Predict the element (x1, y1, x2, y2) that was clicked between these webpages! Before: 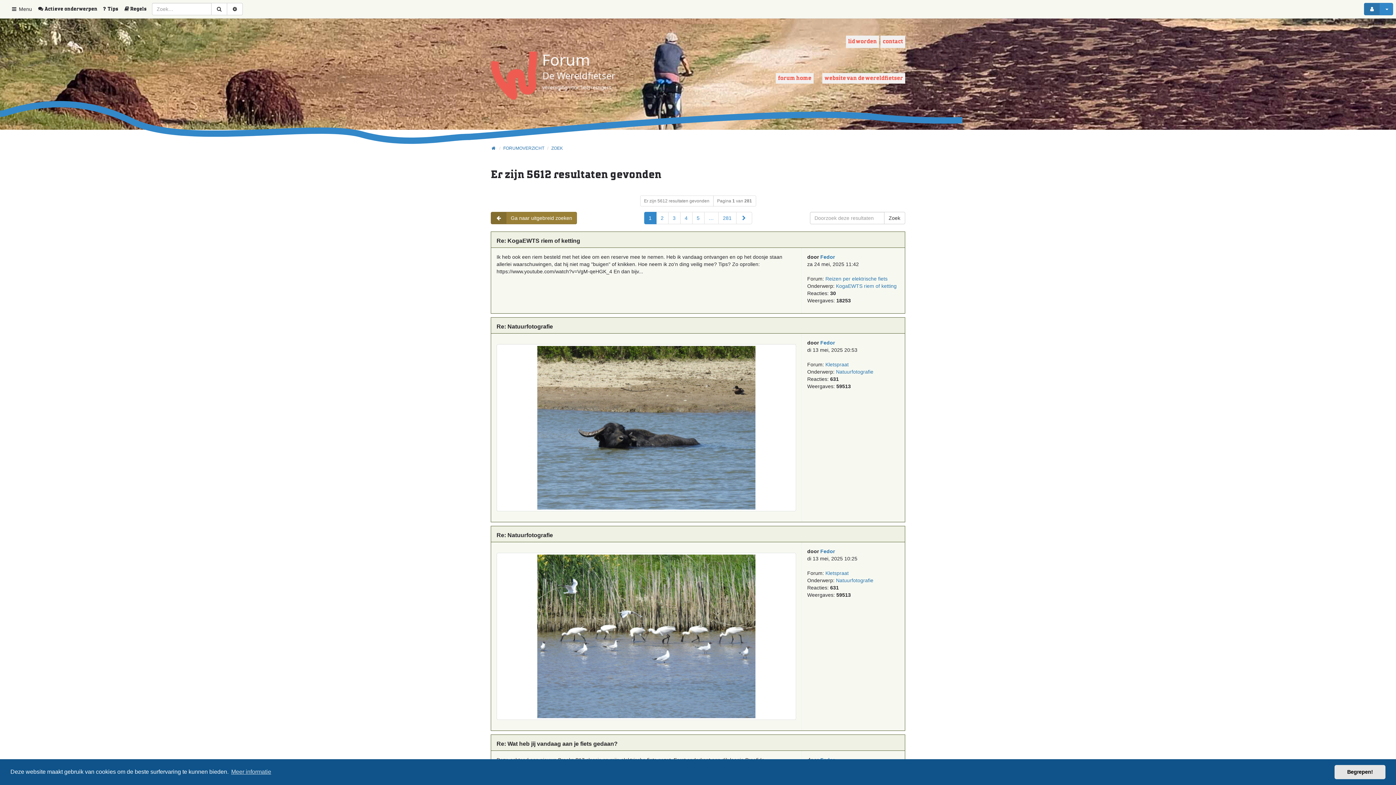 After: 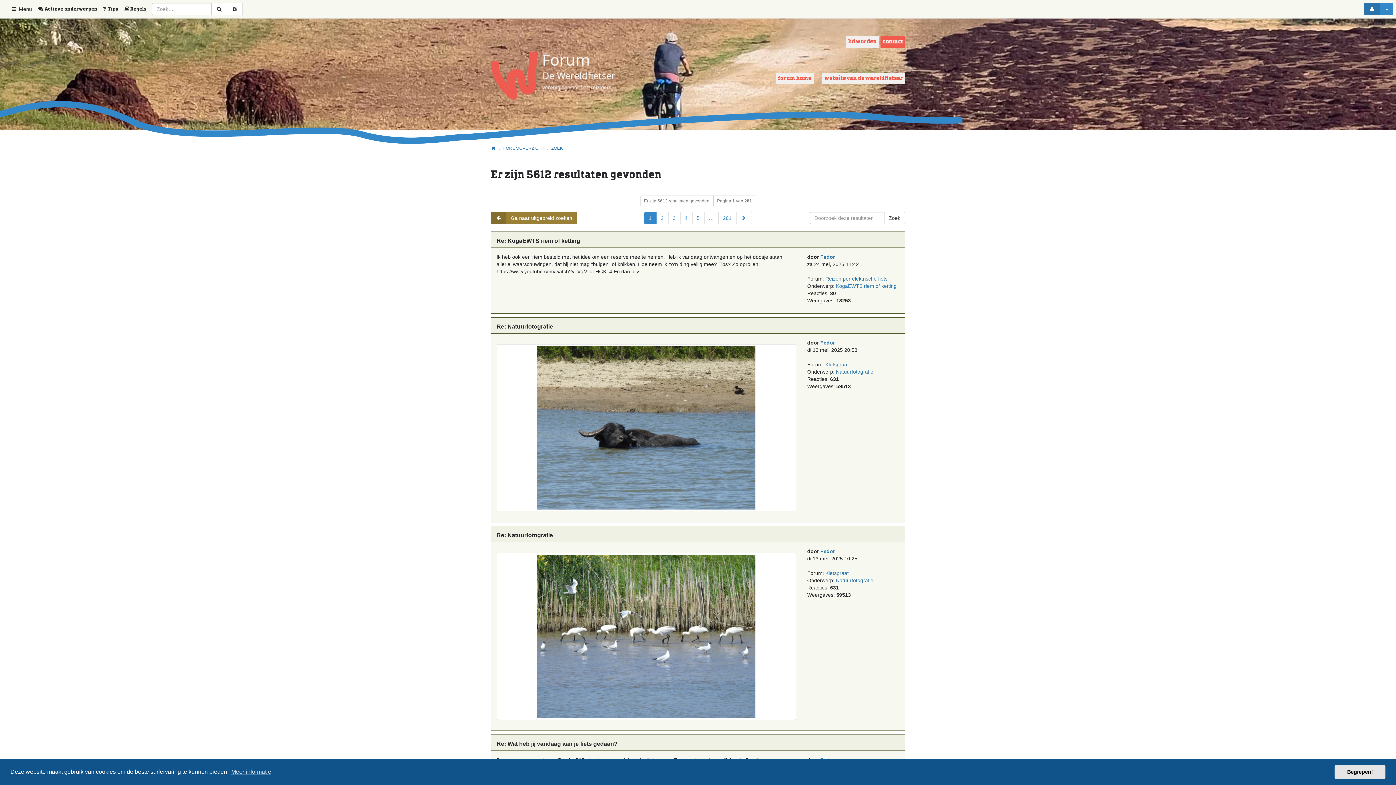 Action: label: contact bbox: (880, 35, 905, 48)